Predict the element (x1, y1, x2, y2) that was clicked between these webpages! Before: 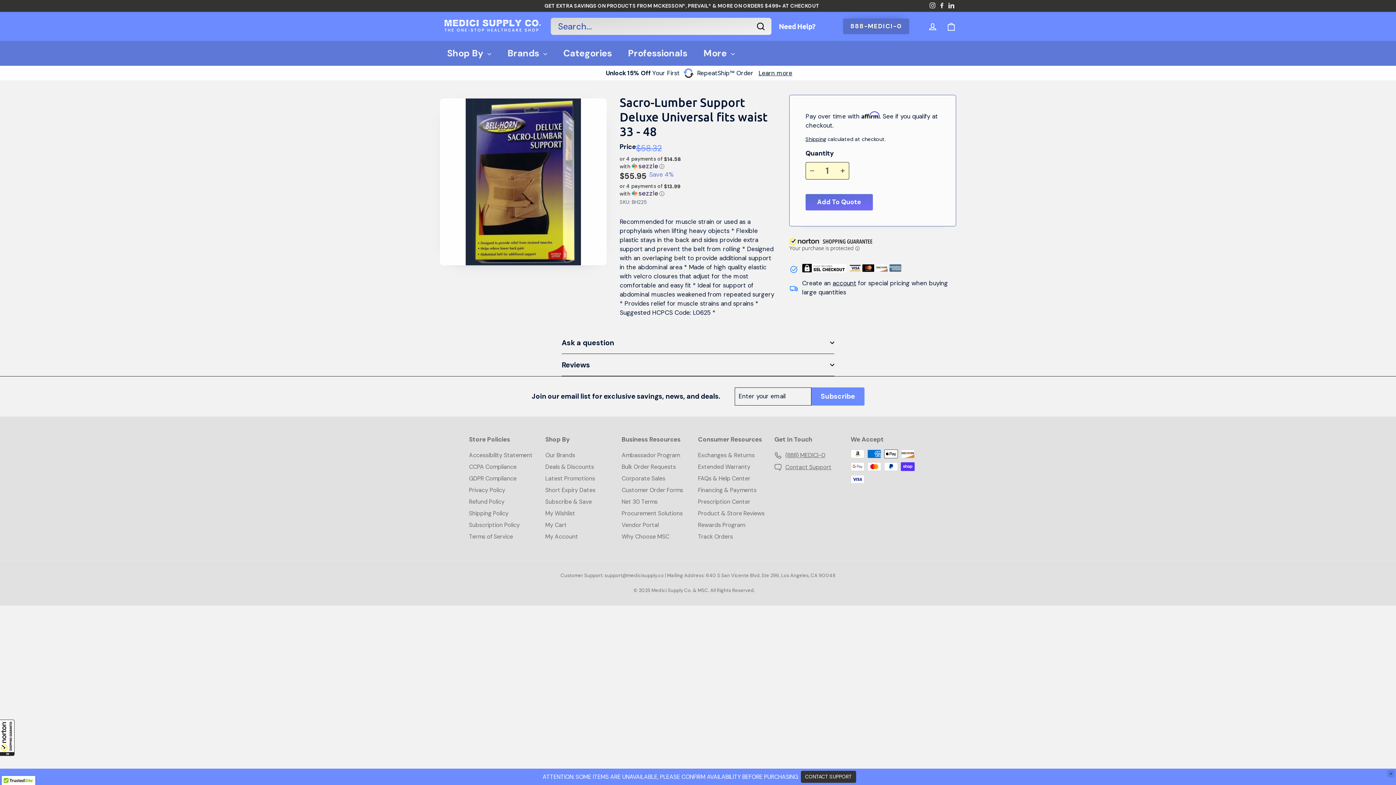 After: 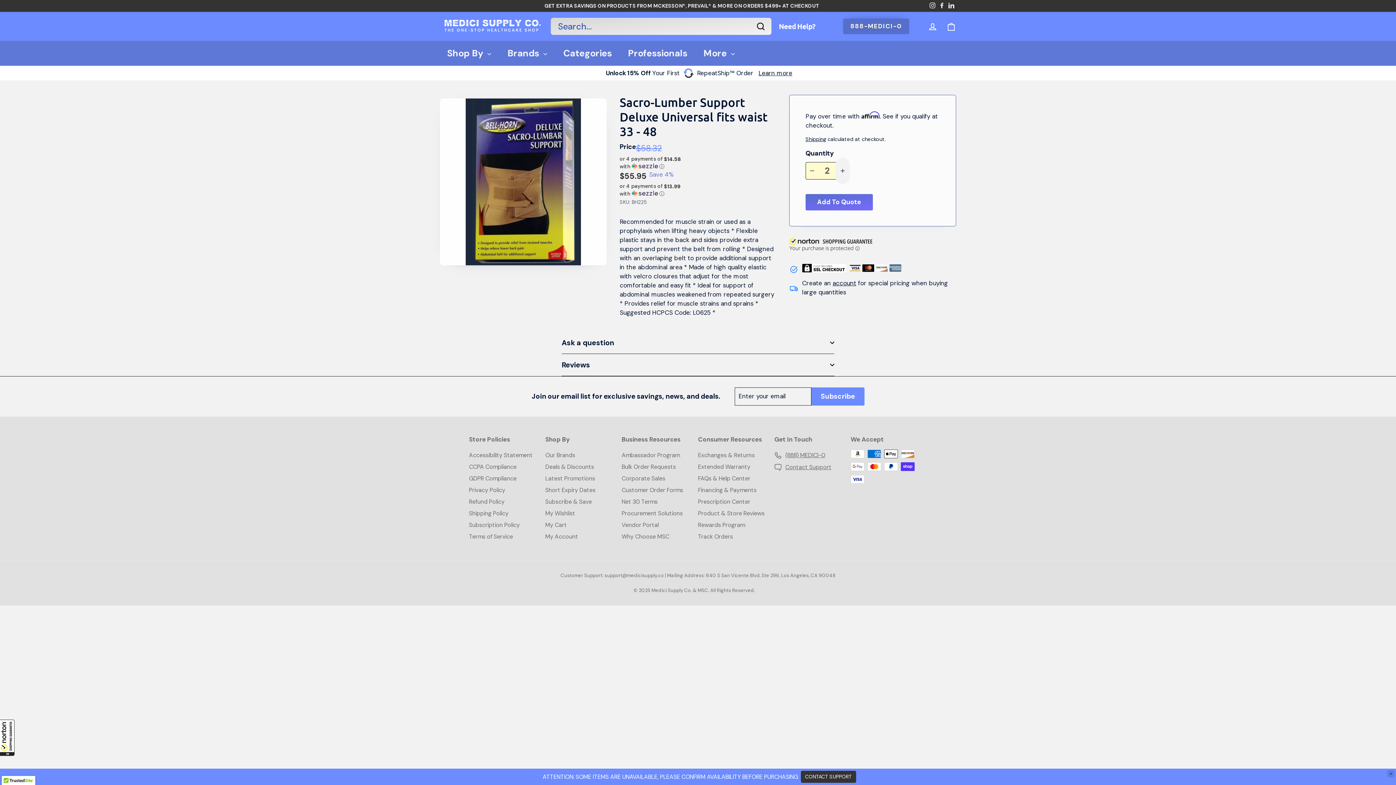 Action: bbox: (835, 134, 849, 160) label: Increase item quantity by one